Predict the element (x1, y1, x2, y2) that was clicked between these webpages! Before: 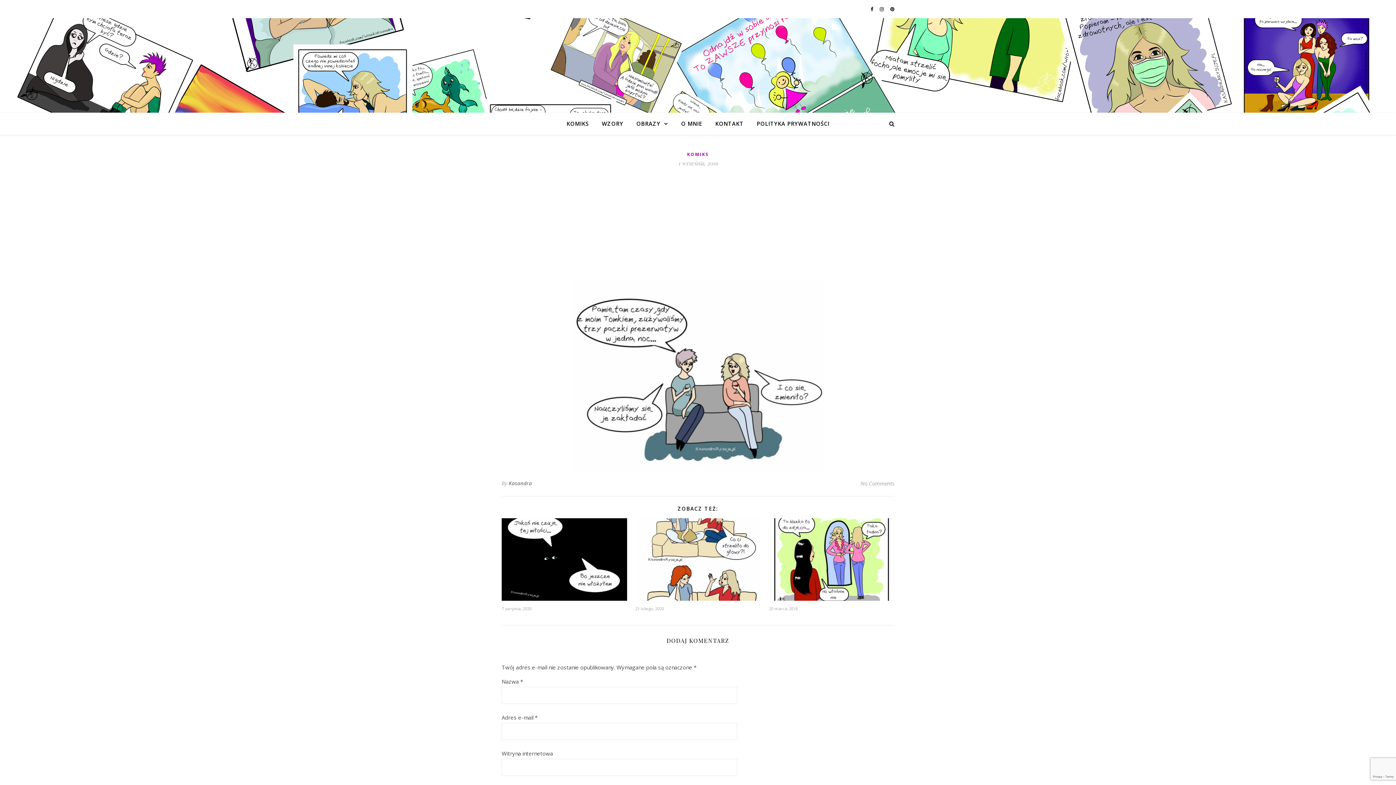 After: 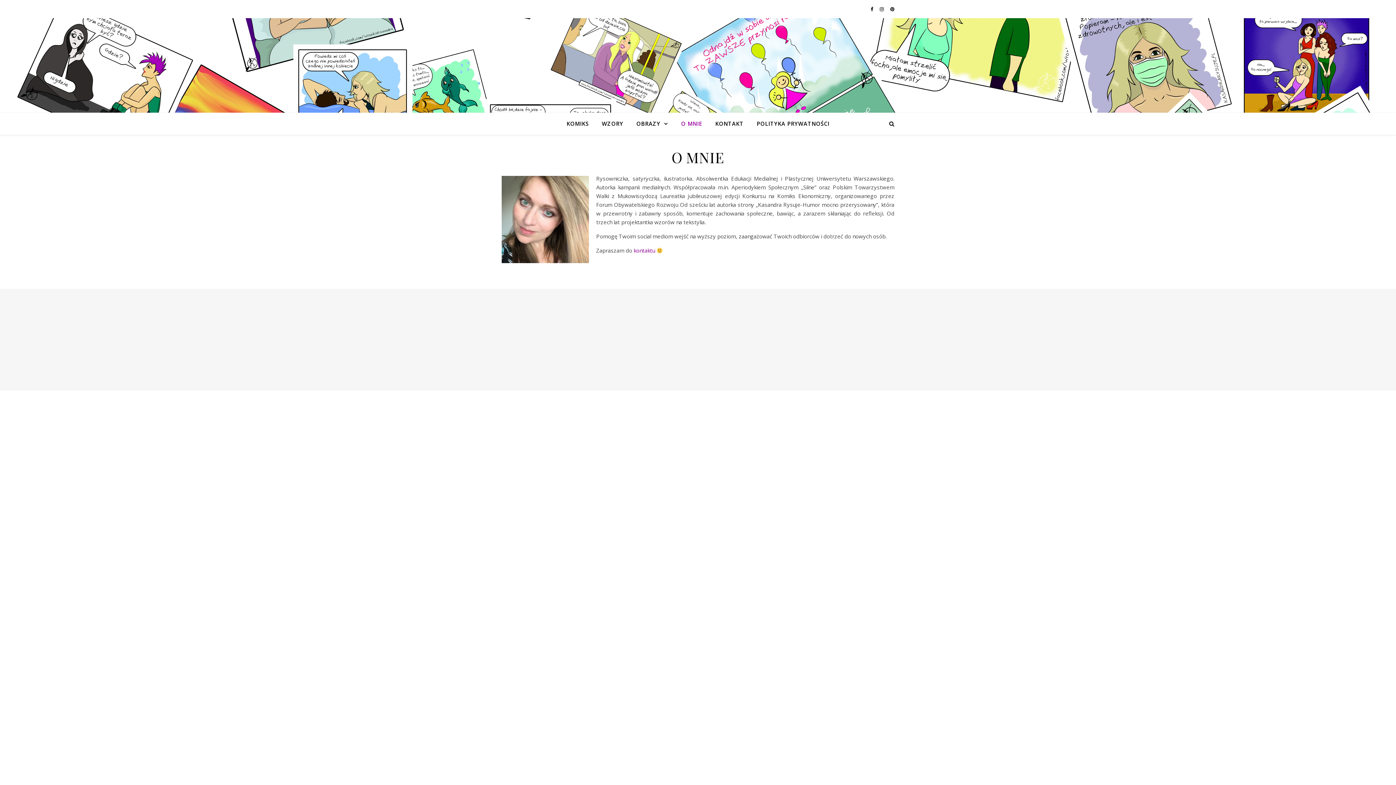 Action: bbox: (675, 112, 708, 134) label: O MNIE